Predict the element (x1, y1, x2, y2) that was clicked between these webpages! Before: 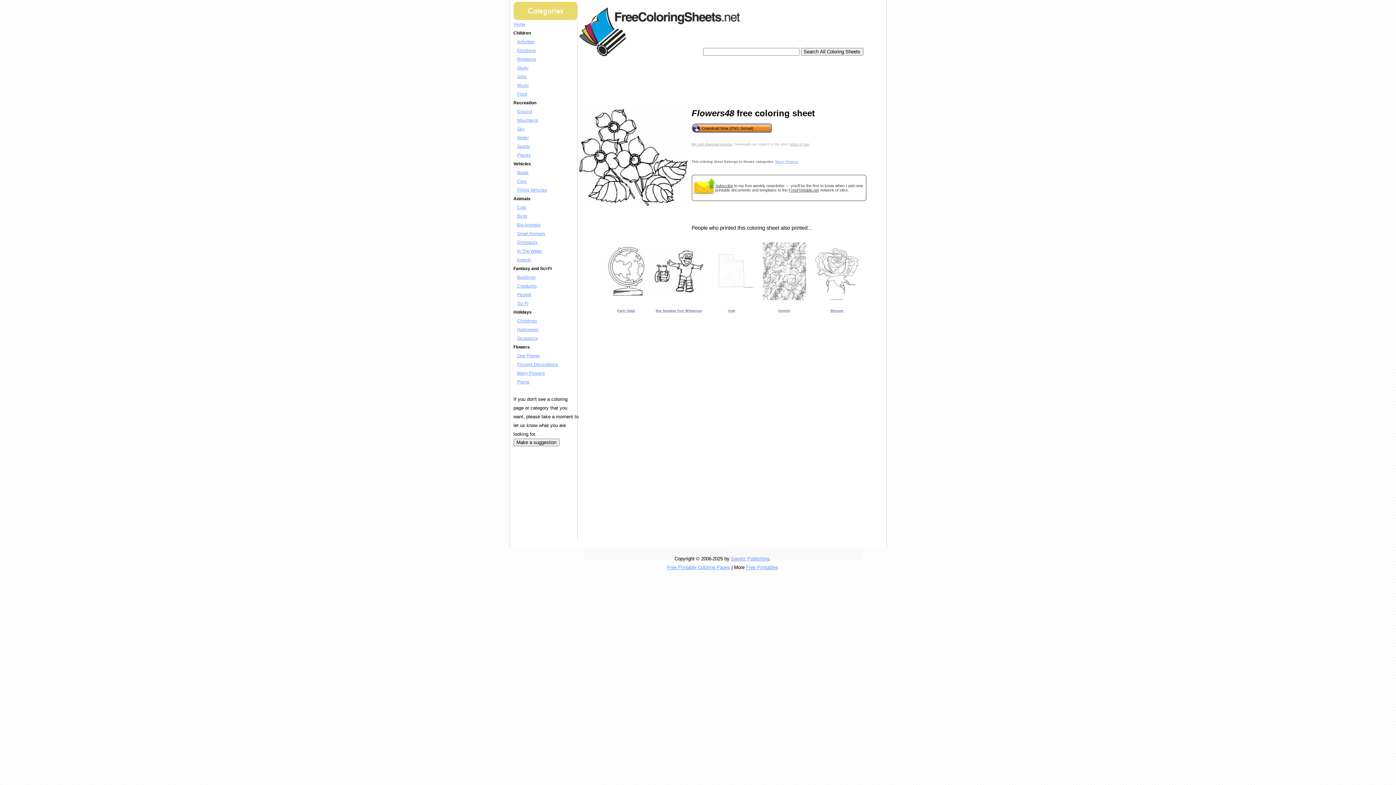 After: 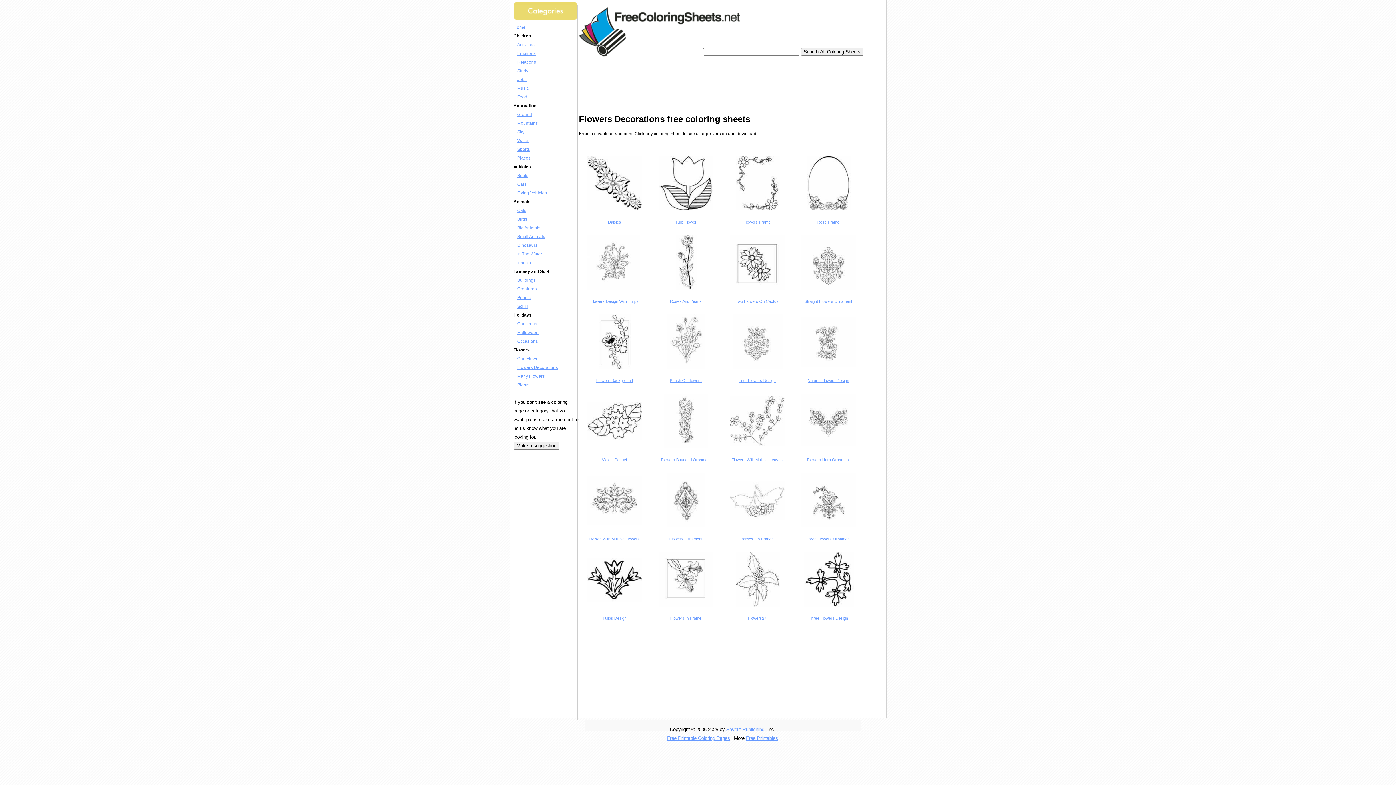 Action: label: Flowers Decorations bbox: (517, 362, 558, 367)